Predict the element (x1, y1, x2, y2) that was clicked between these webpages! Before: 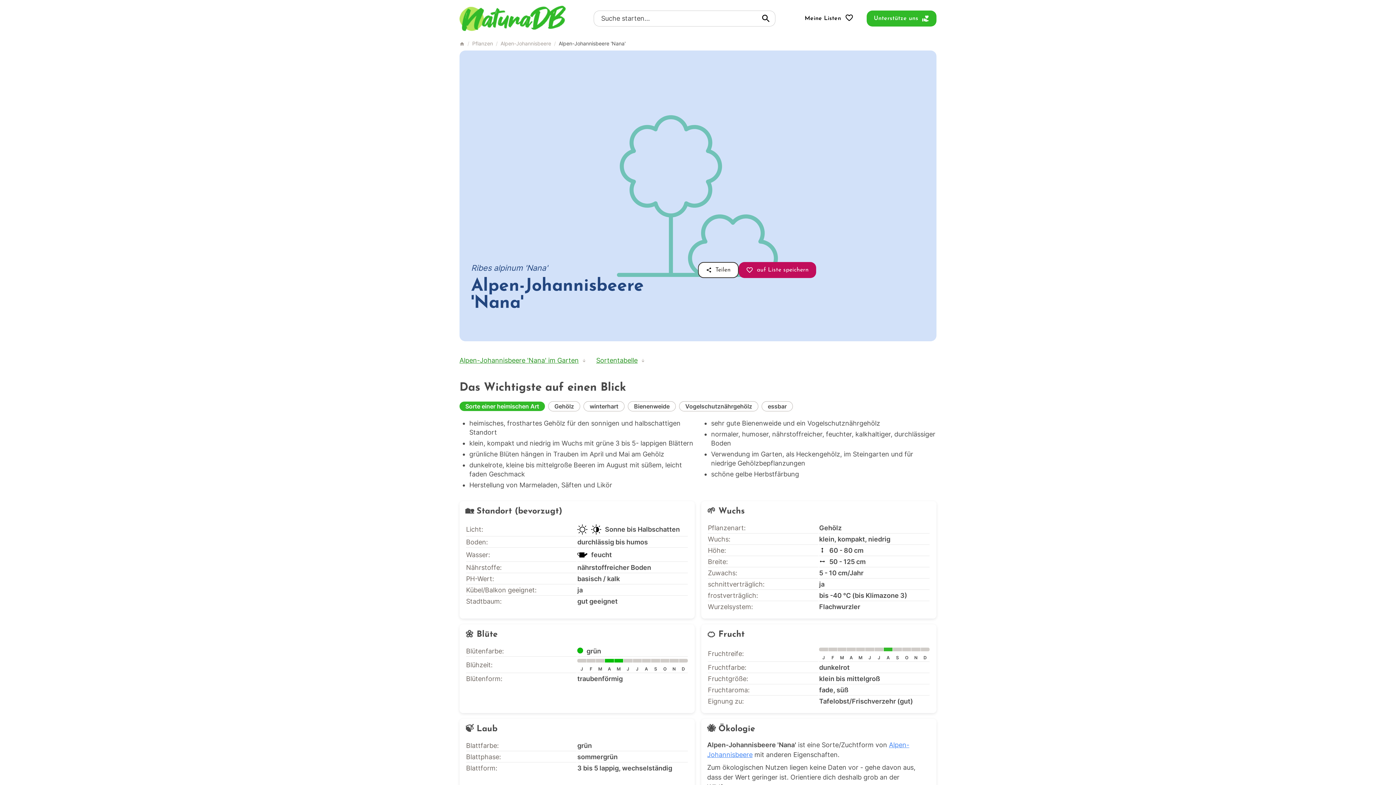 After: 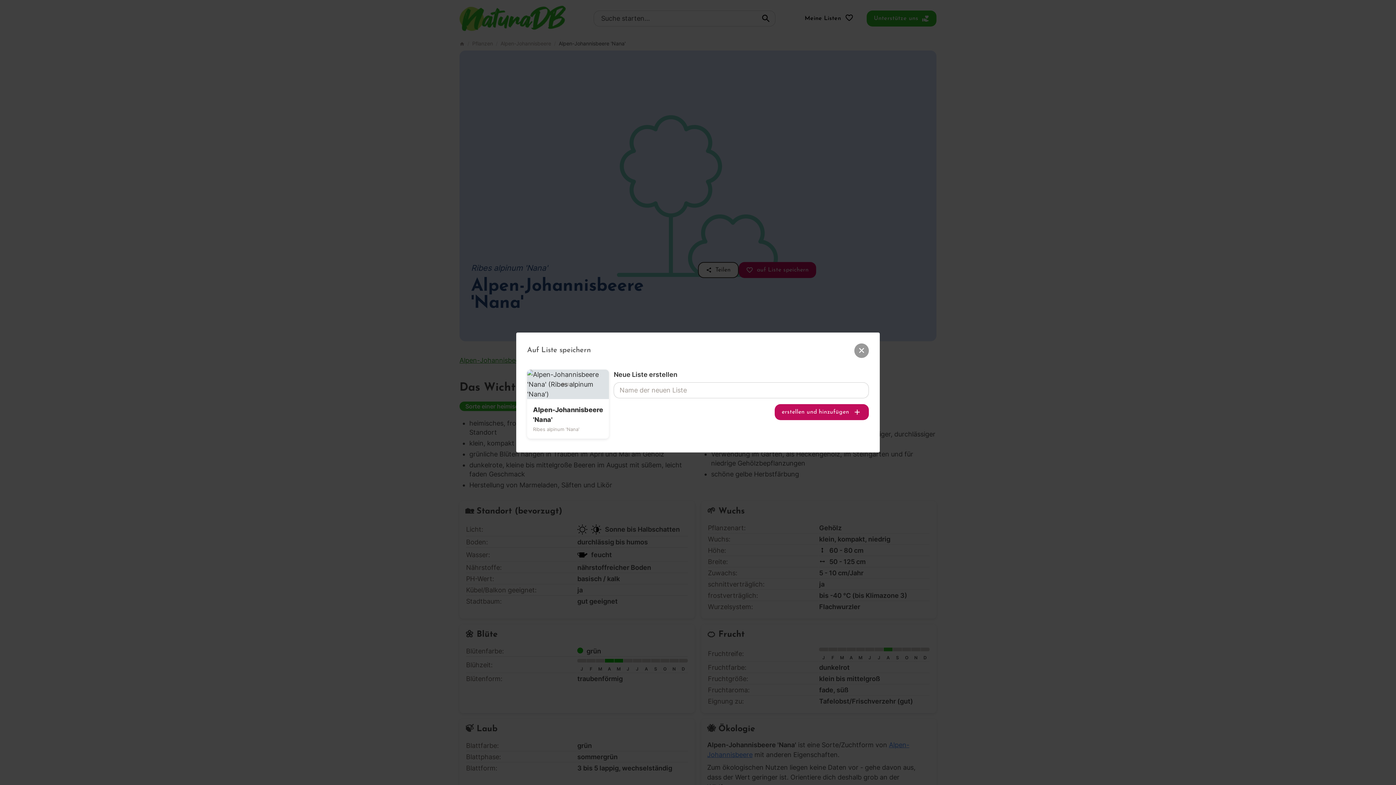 Action: label: auf Liste speichern bbox: (738, 262, 816, 278)